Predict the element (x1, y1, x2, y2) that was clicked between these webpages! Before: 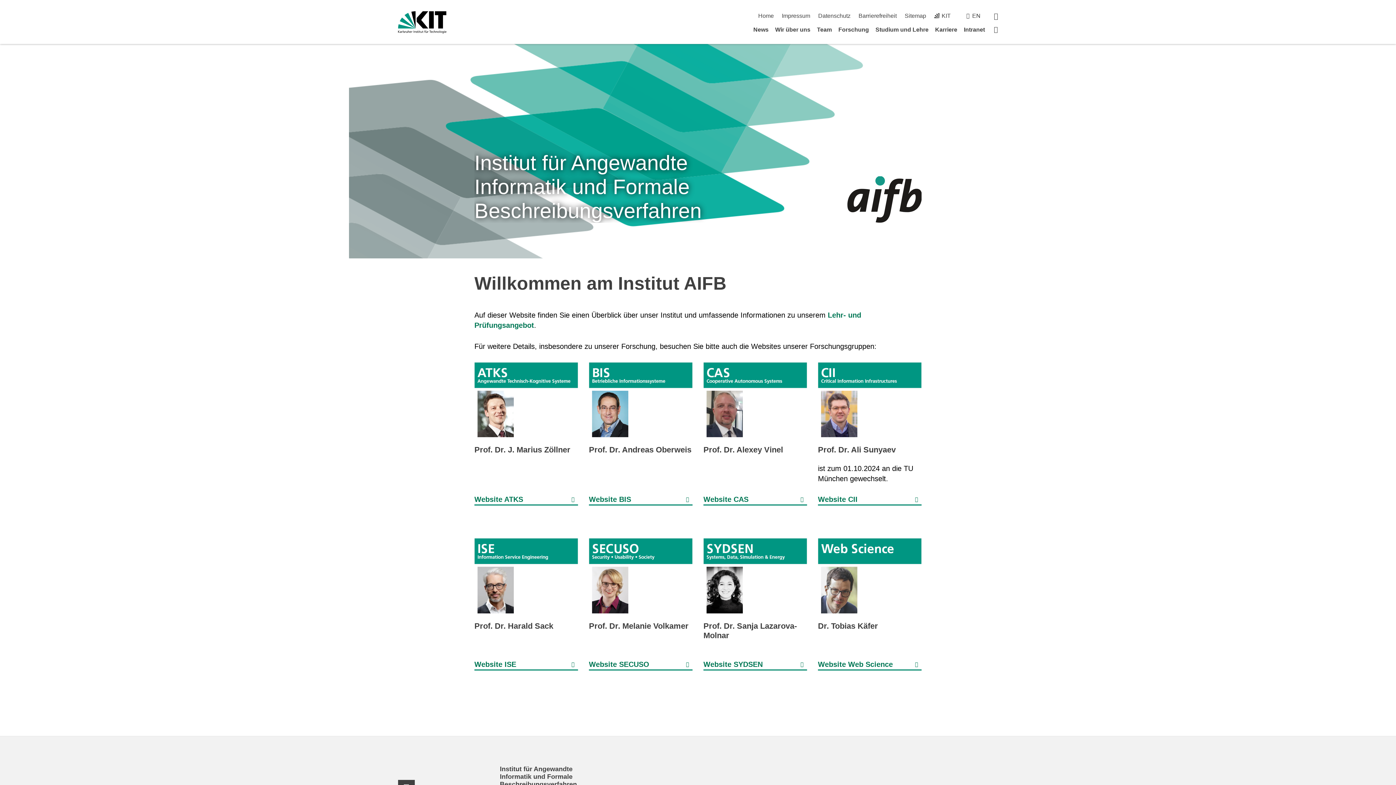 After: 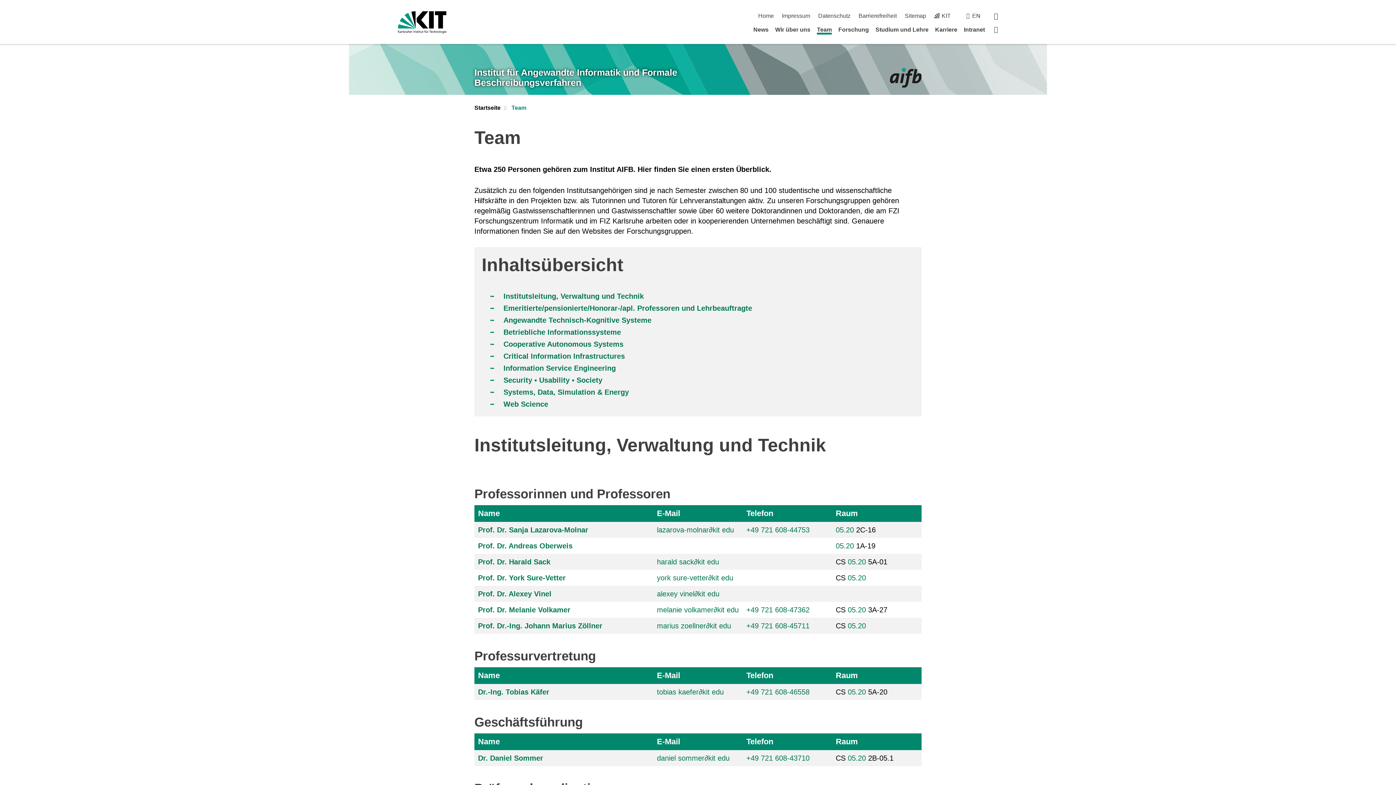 Action: label: Team bbox: (817, 26, 832, 32)